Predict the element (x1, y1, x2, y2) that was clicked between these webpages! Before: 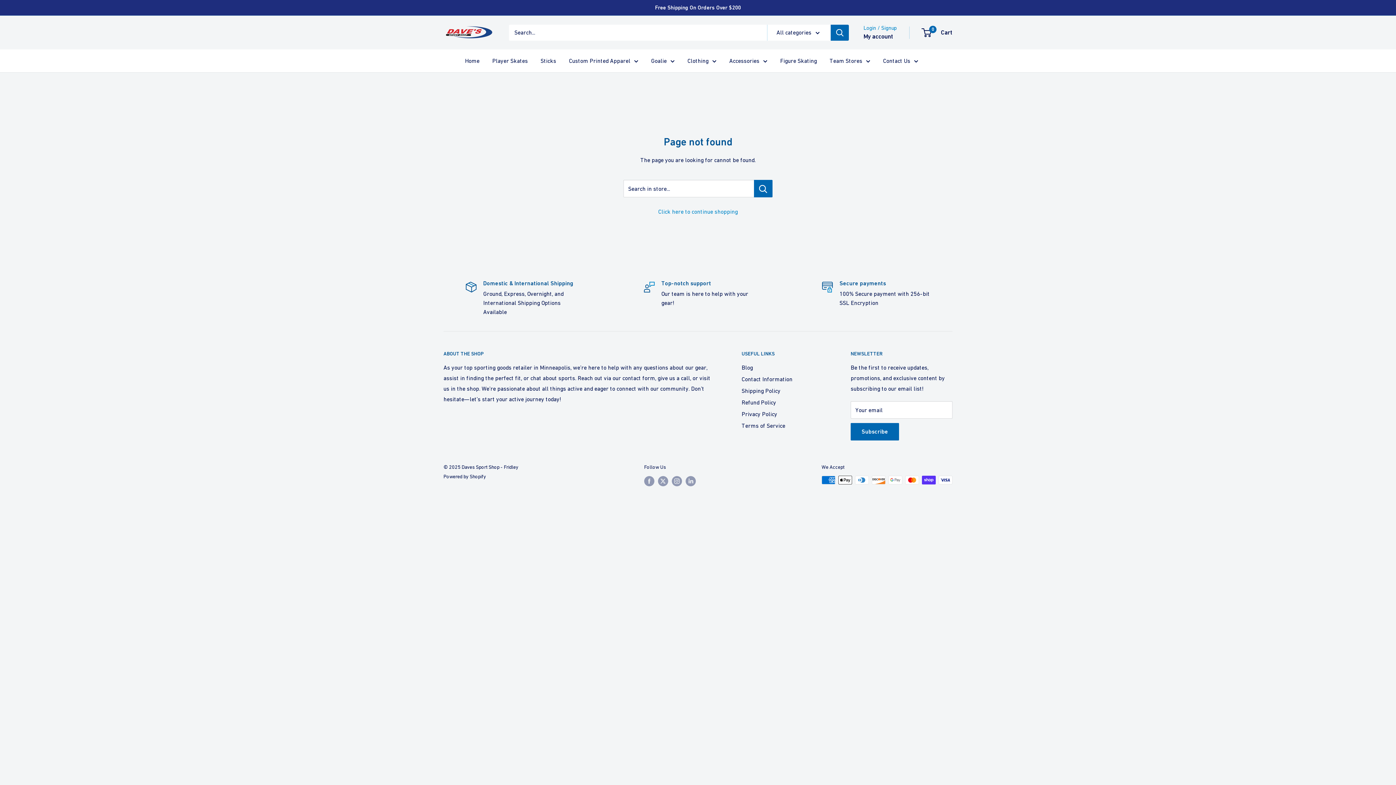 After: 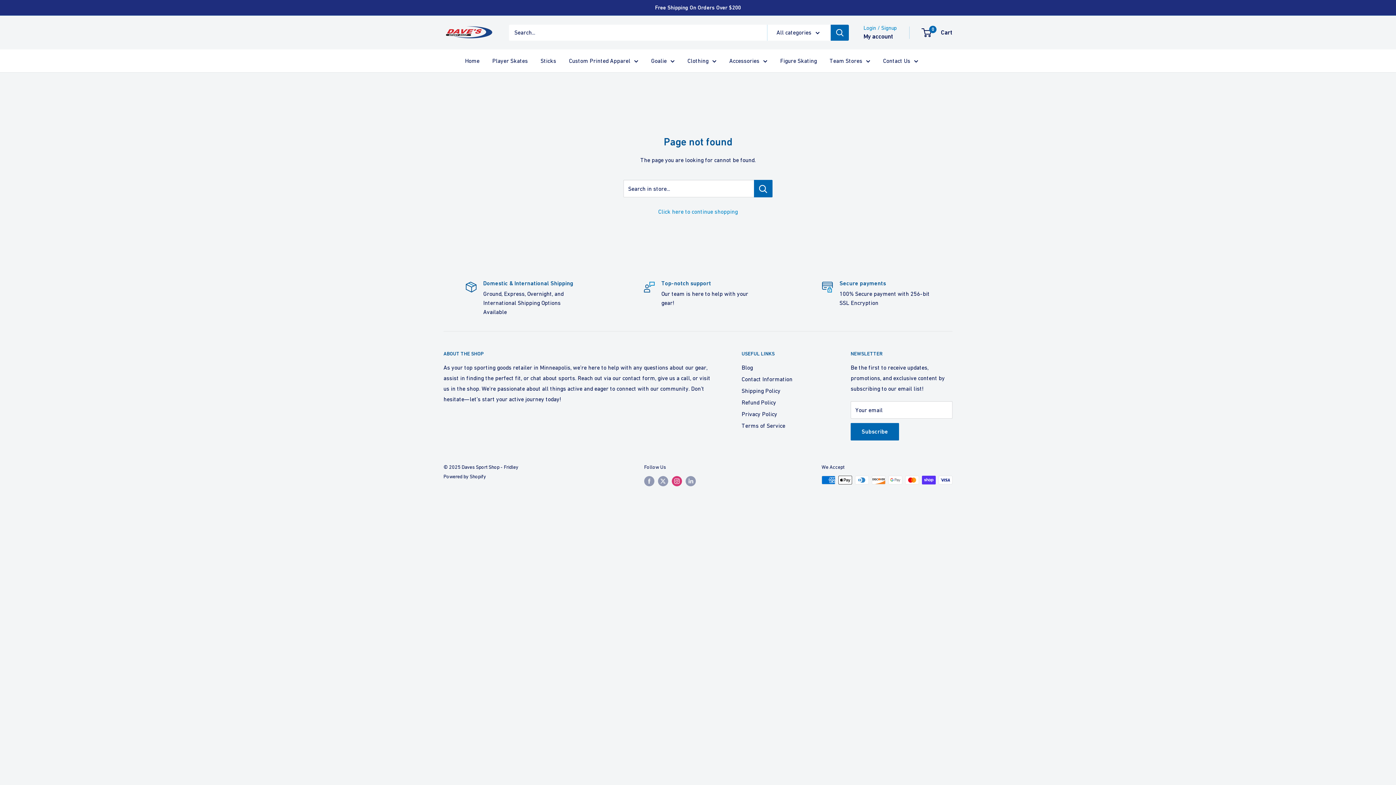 Action: label: Follow us on Instagram bbox: (672, 476, 682, 486)